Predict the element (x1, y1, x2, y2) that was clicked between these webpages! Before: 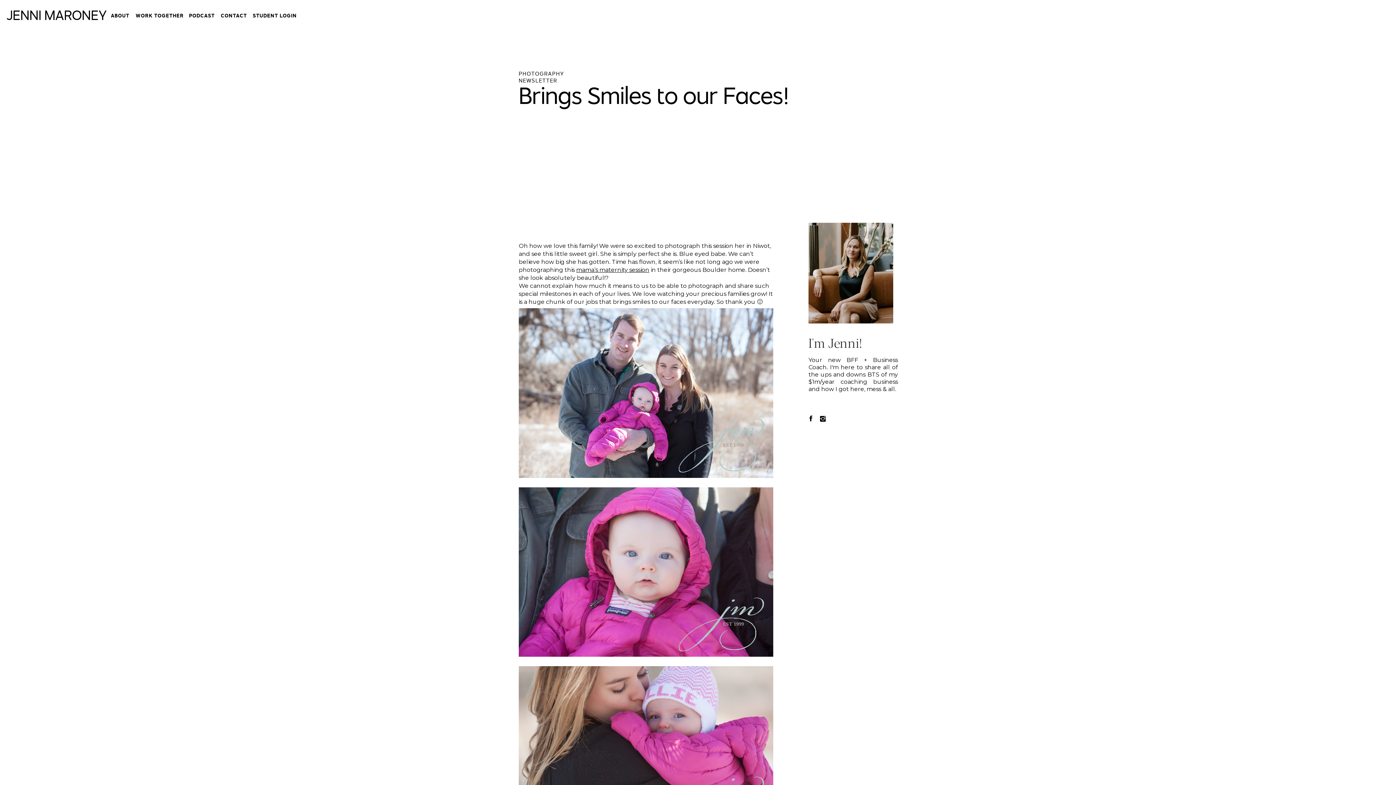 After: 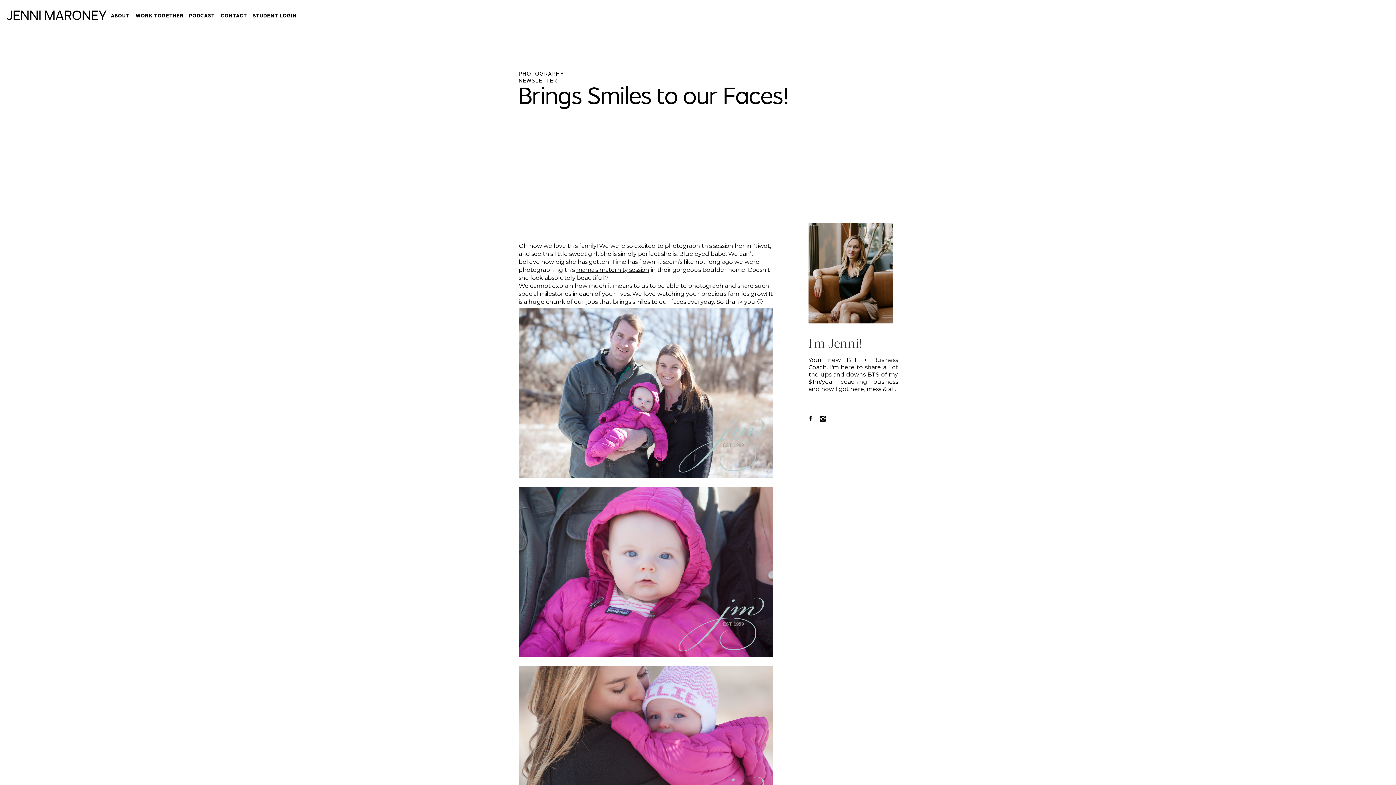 Action: bbox: (806, 414, 815, 422)